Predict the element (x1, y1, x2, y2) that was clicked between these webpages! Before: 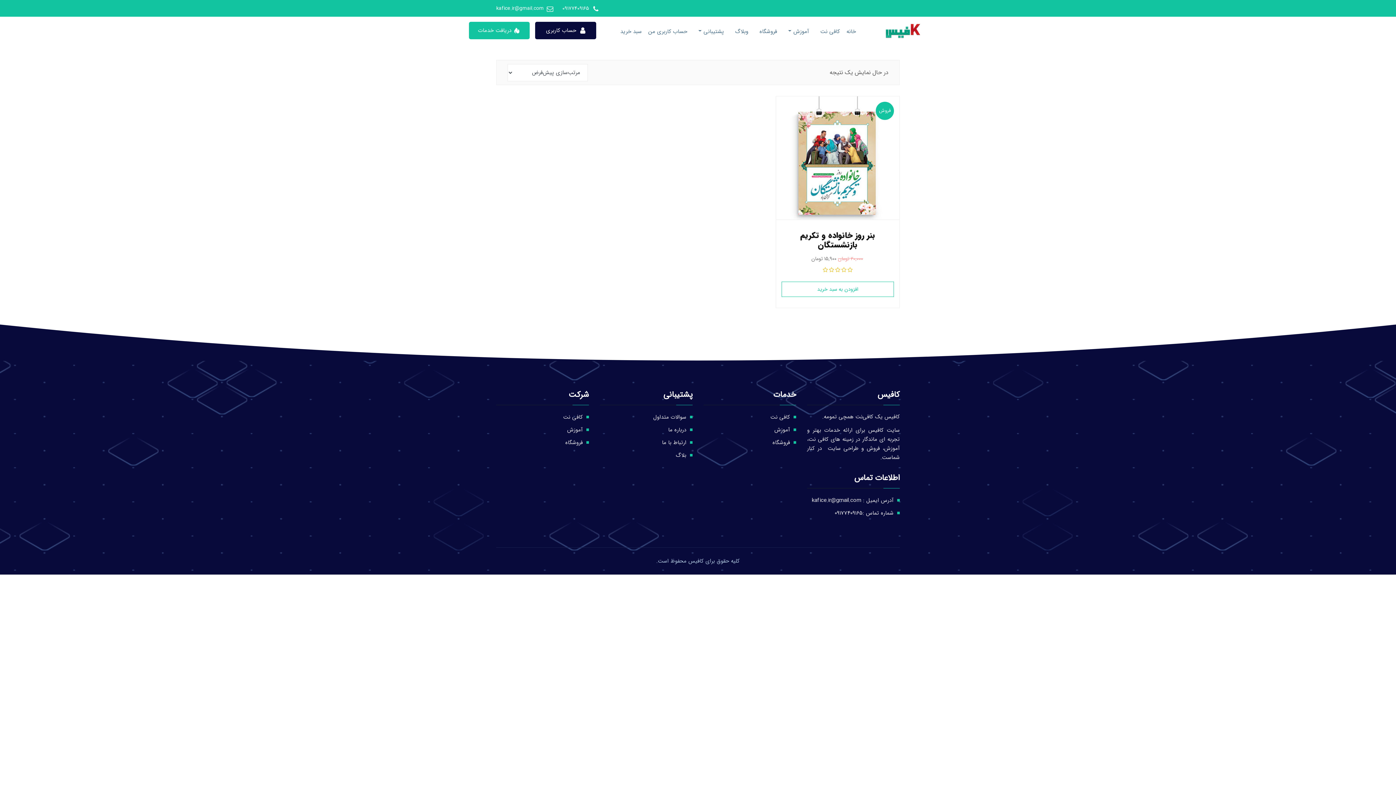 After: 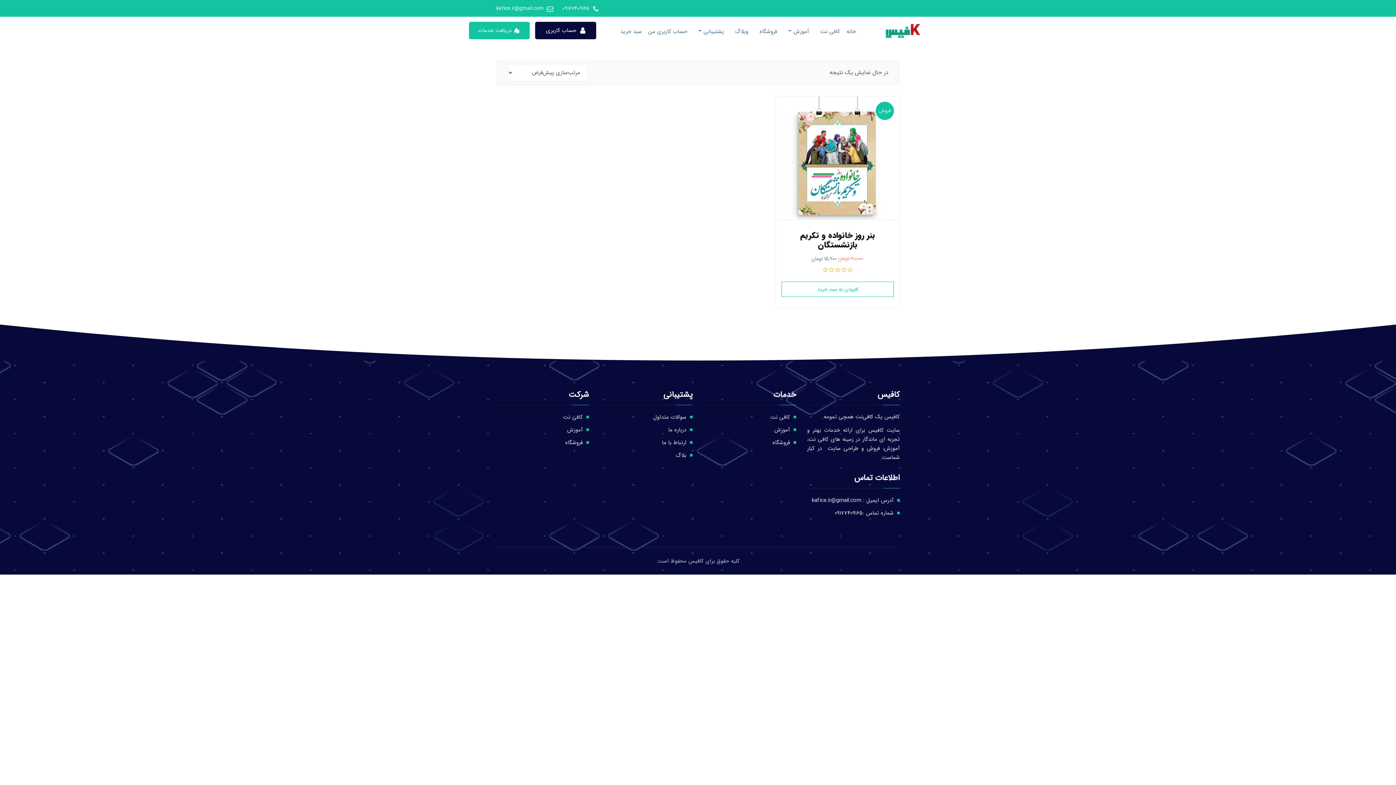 Action: bbox: (562, 4, 589, 12) label: 09177409165